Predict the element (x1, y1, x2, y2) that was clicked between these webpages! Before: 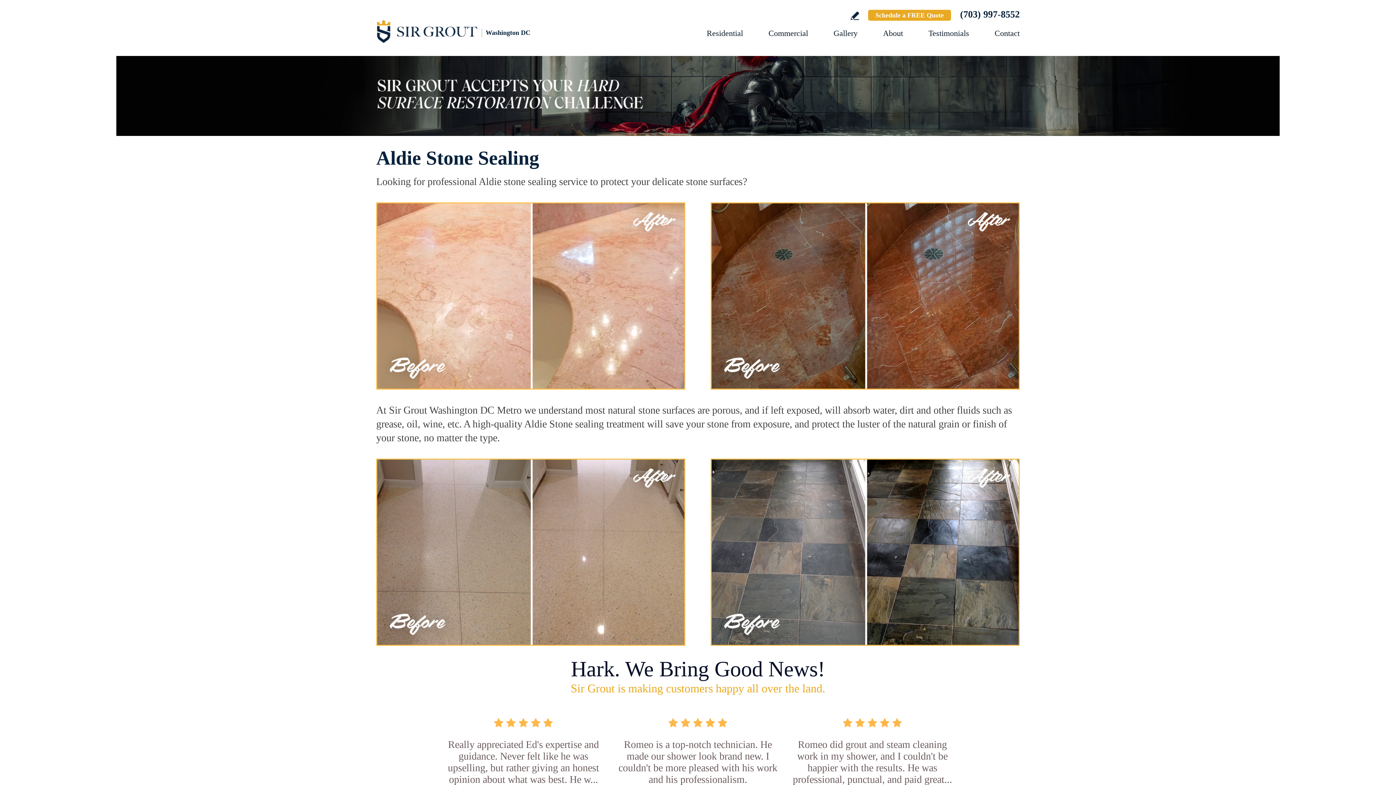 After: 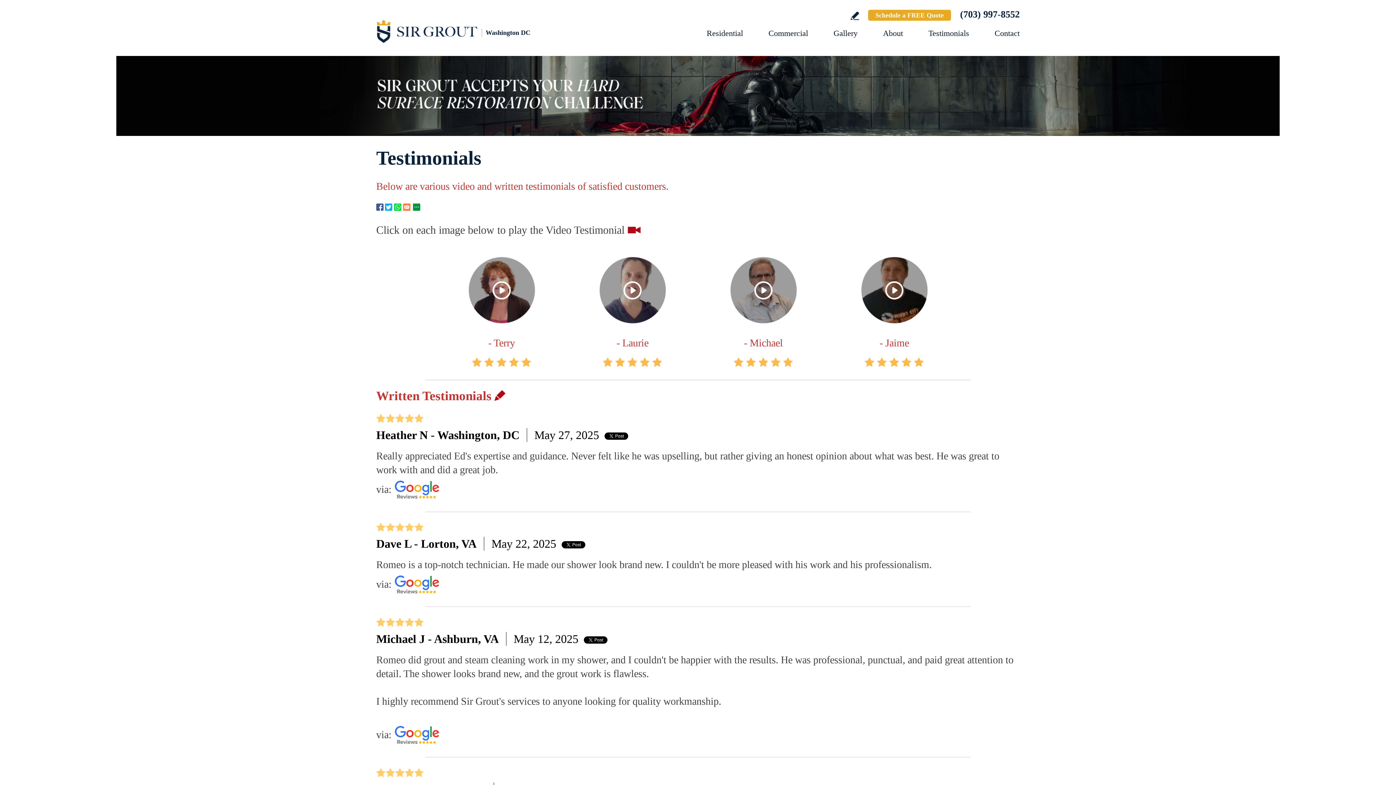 Action: label: Go to Testimonials bbox: (928, 28, 969, 37)